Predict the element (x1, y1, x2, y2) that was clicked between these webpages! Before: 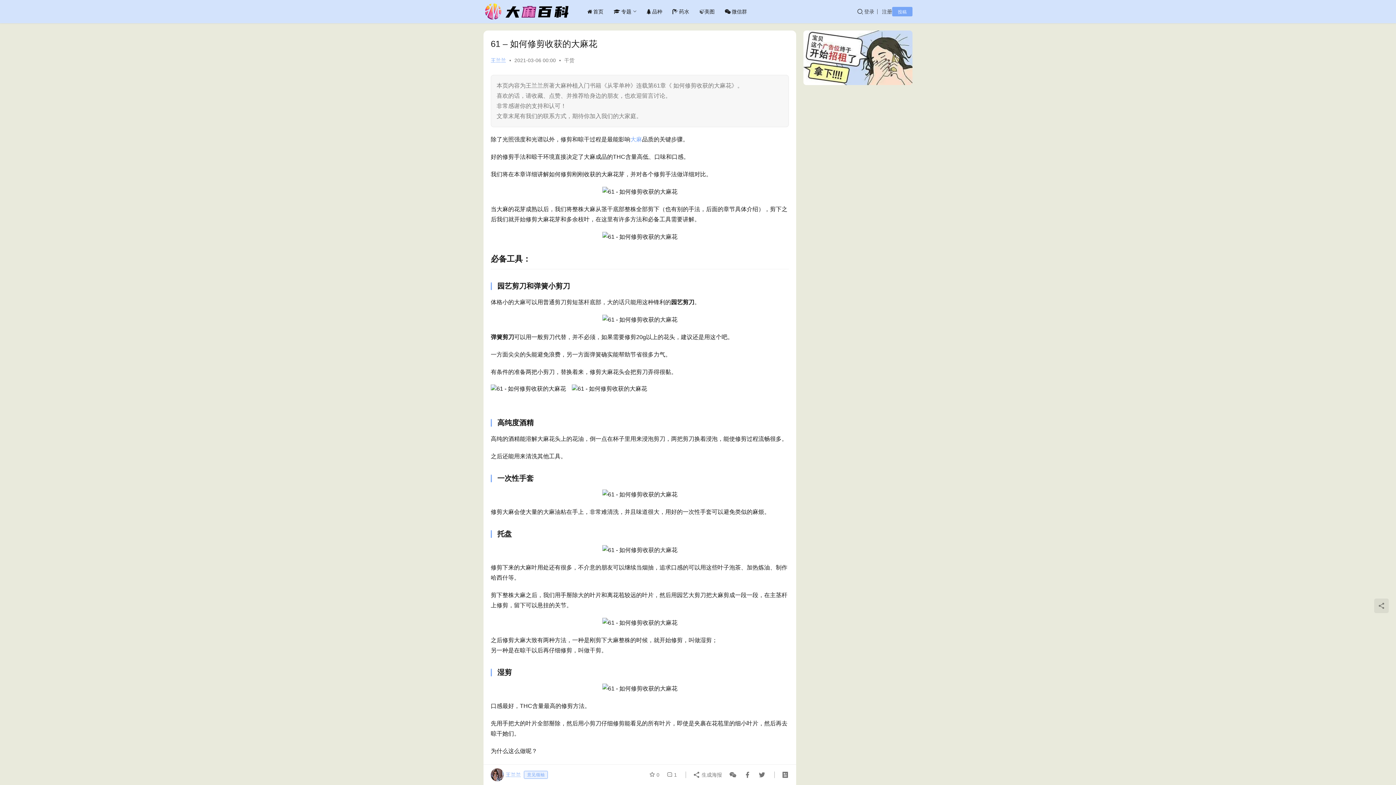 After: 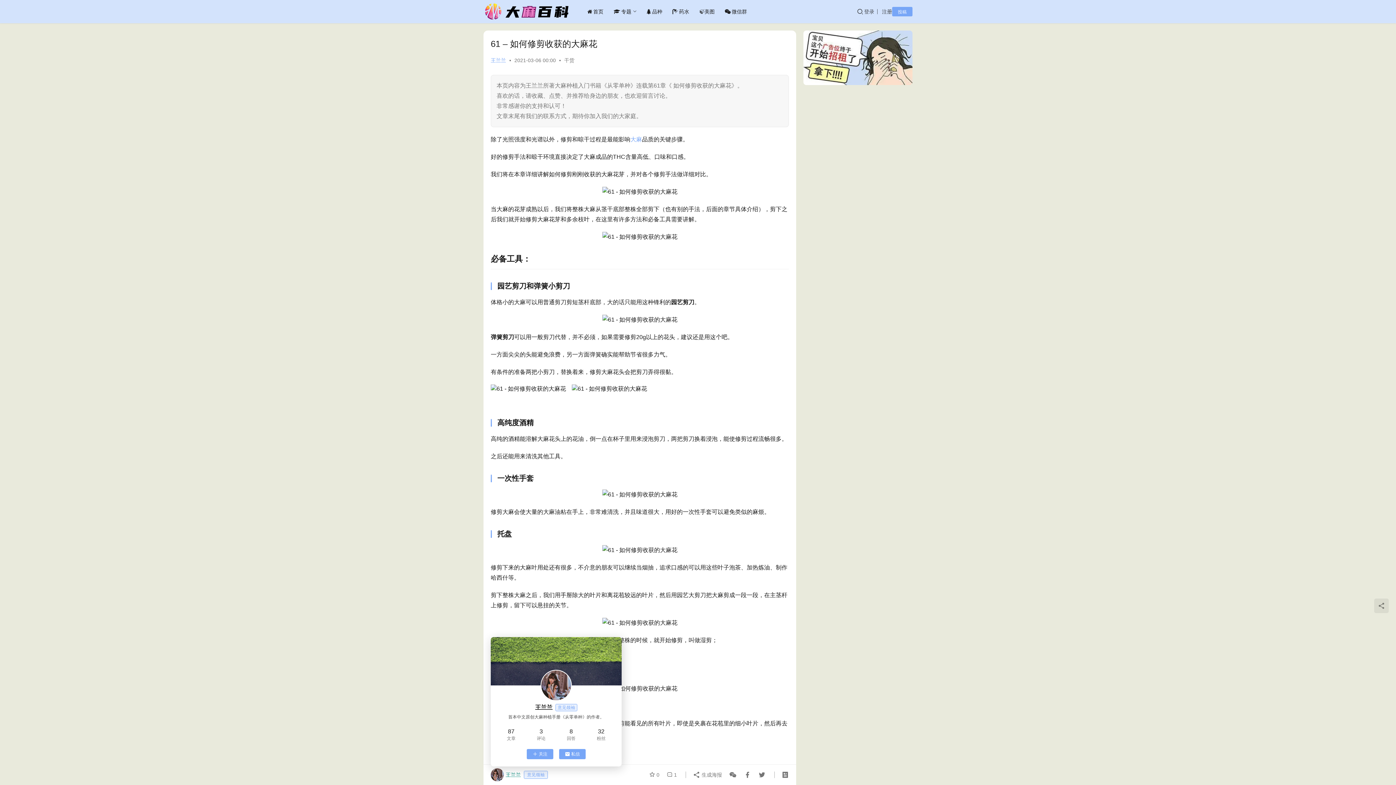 Action: bbox: (490, 768, 548, 781) label: 王兰兰意见领袖